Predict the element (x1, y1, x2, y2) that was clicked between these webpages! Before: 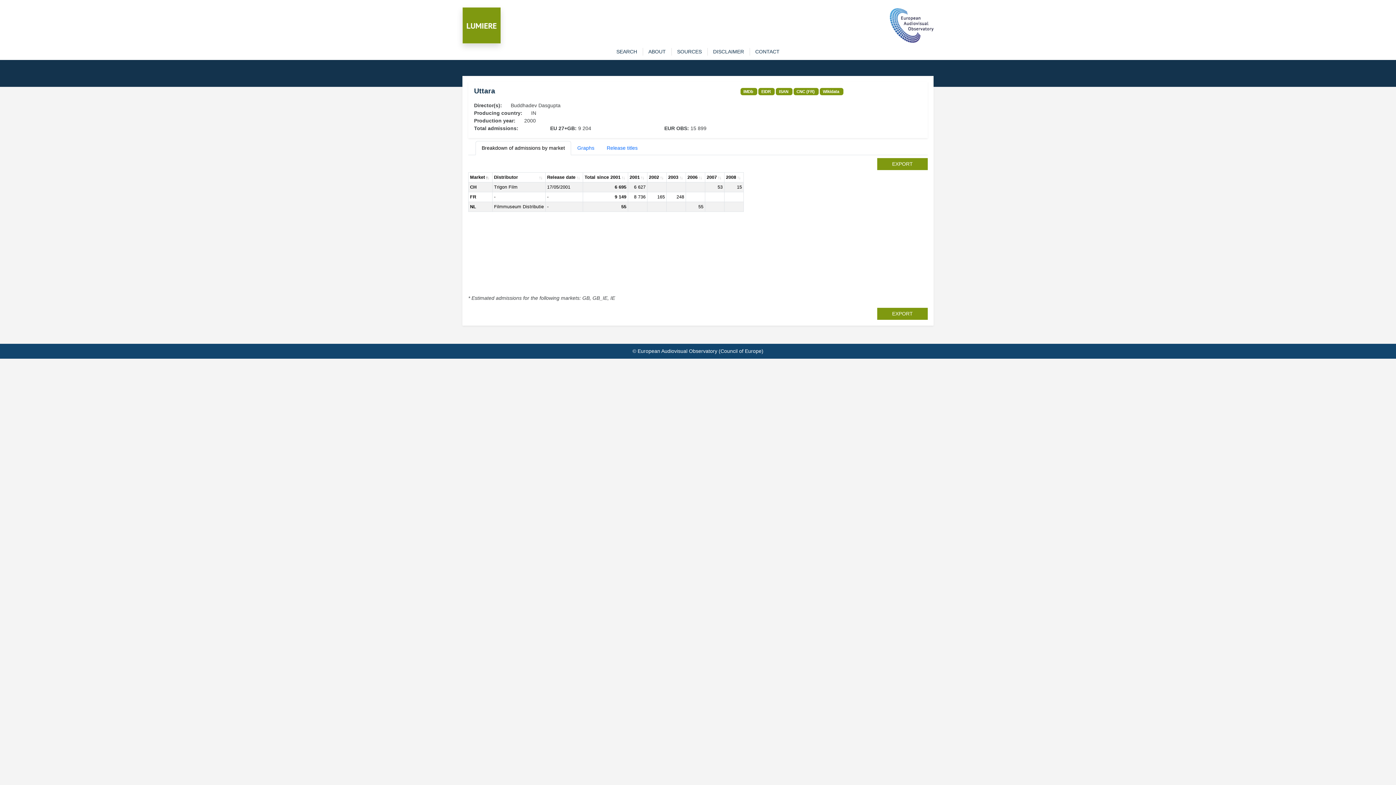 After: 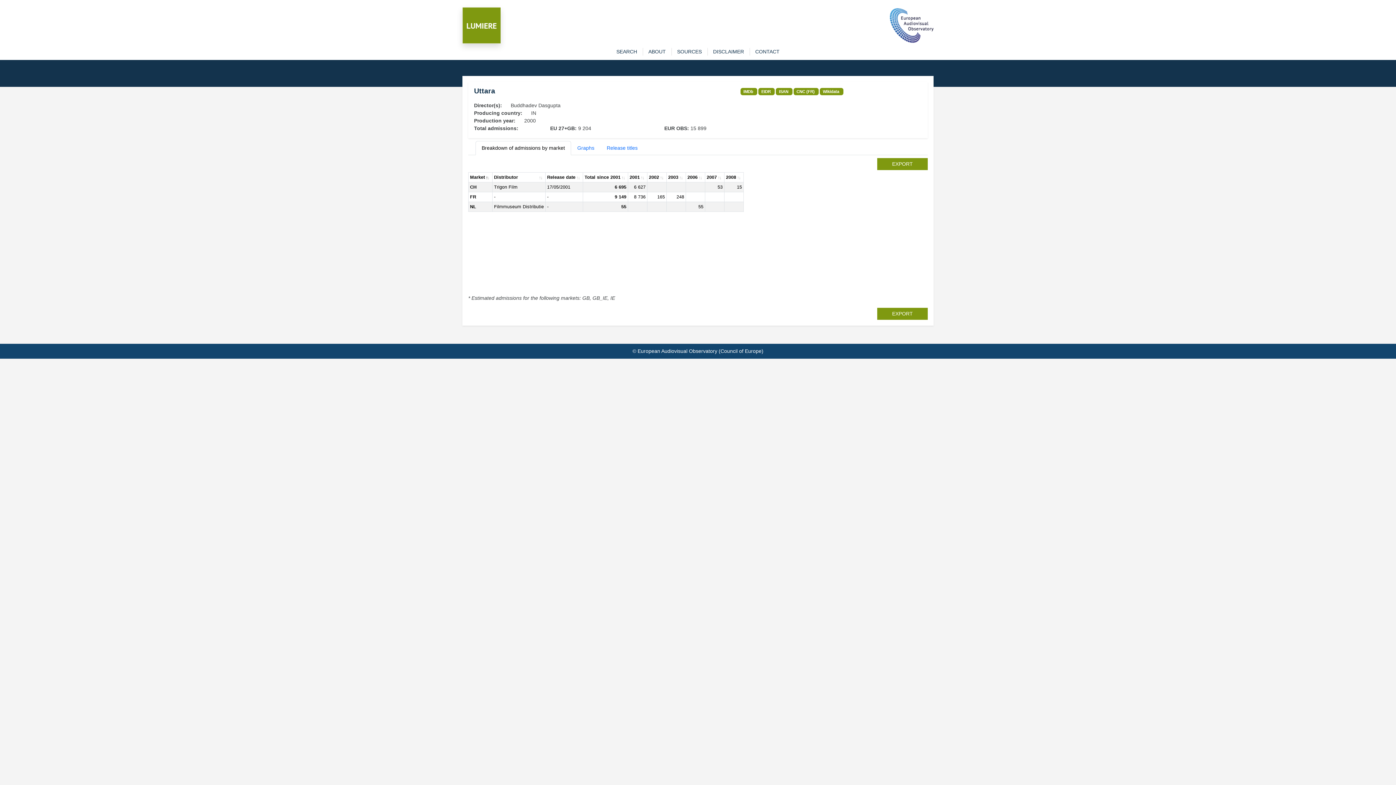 Action: bbox: (475, 141, 571, 155) label: Breakdown of admissions by market